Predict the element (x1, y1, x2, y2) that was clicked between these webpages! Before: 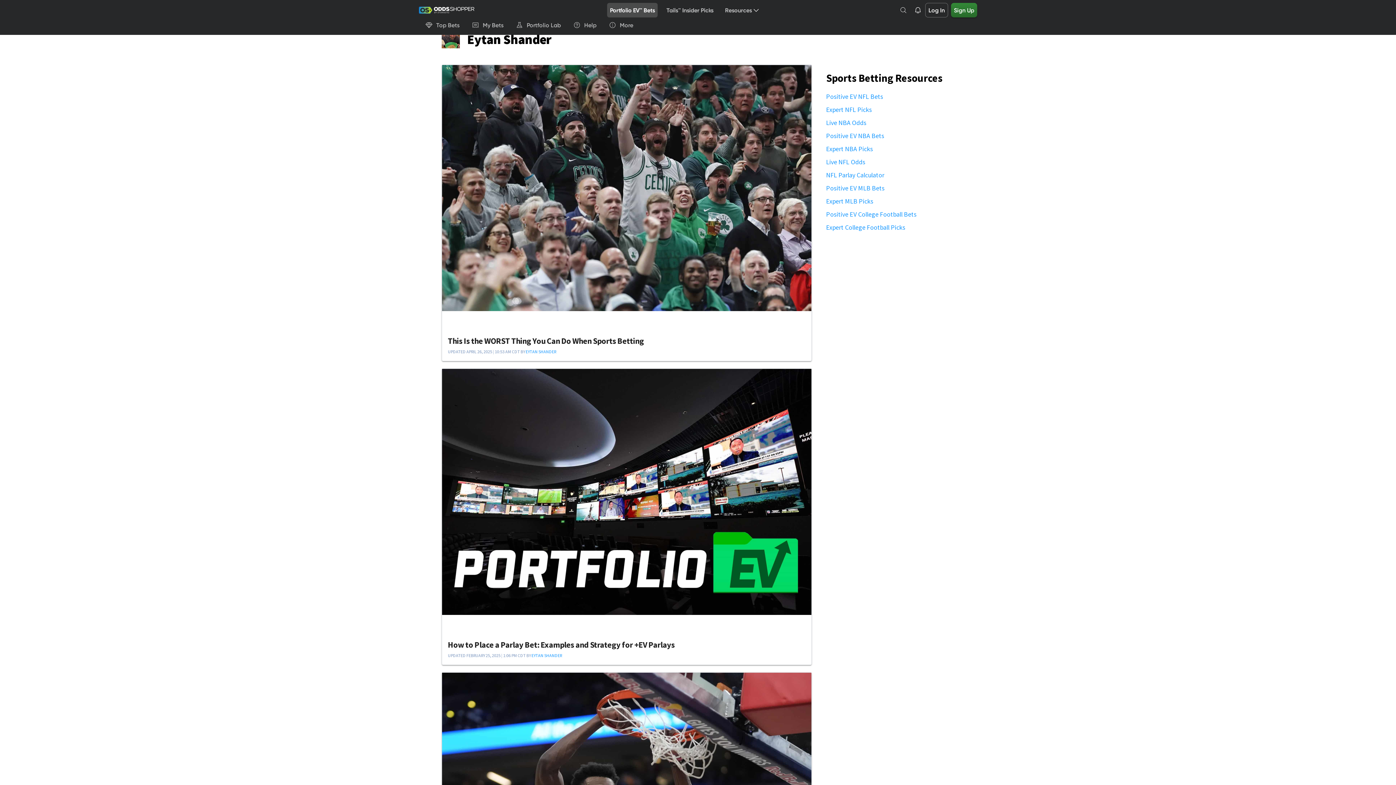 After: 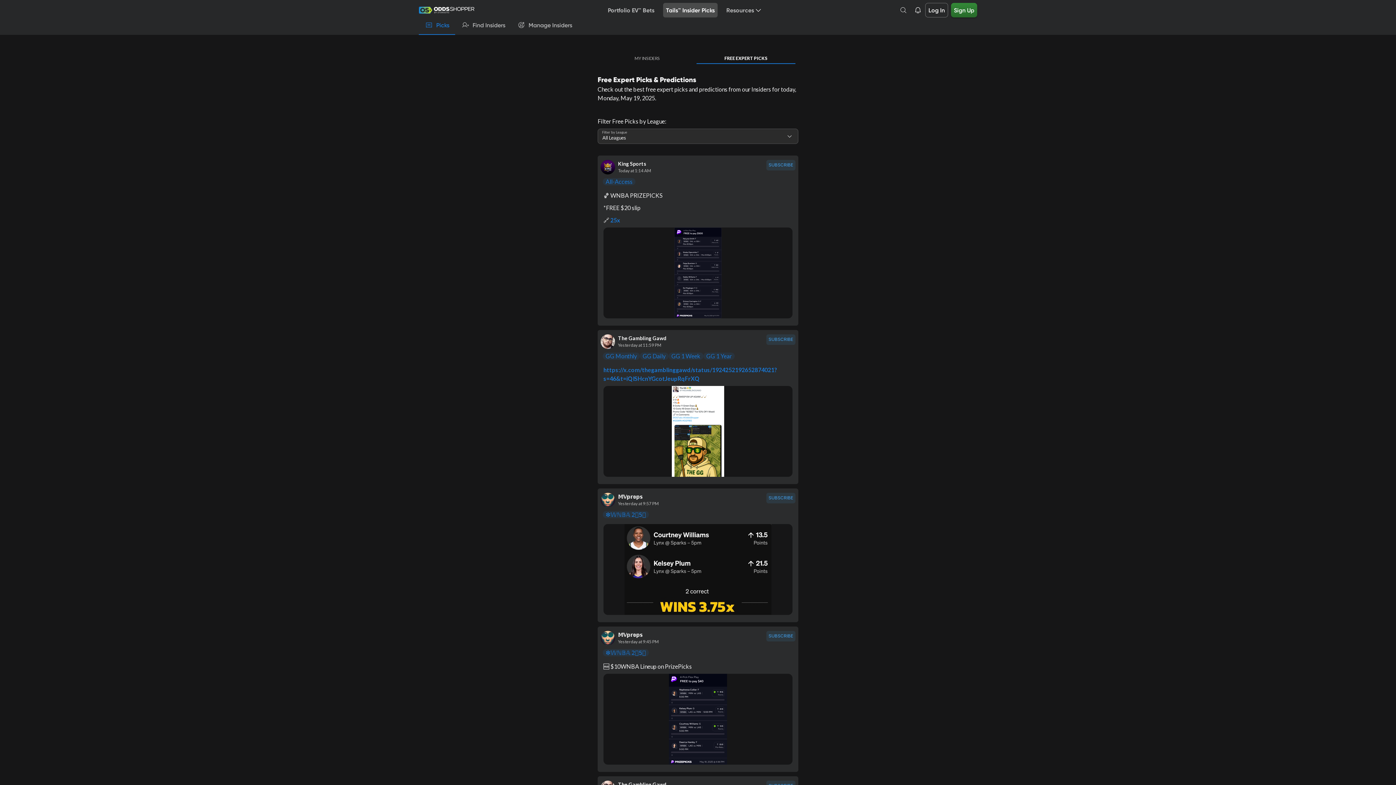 Action: bbox: (663, 2, 716, 17) label: Tails™ Insider Picks